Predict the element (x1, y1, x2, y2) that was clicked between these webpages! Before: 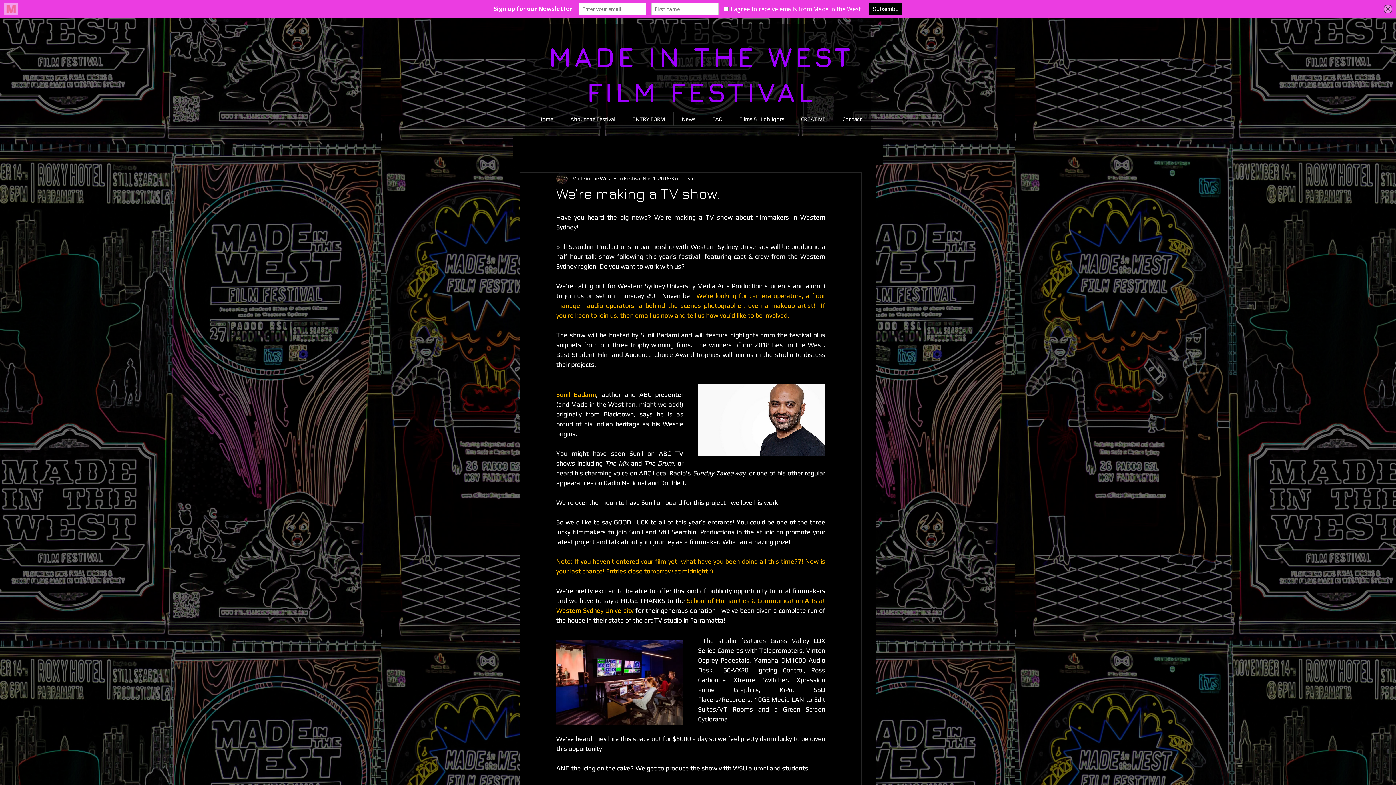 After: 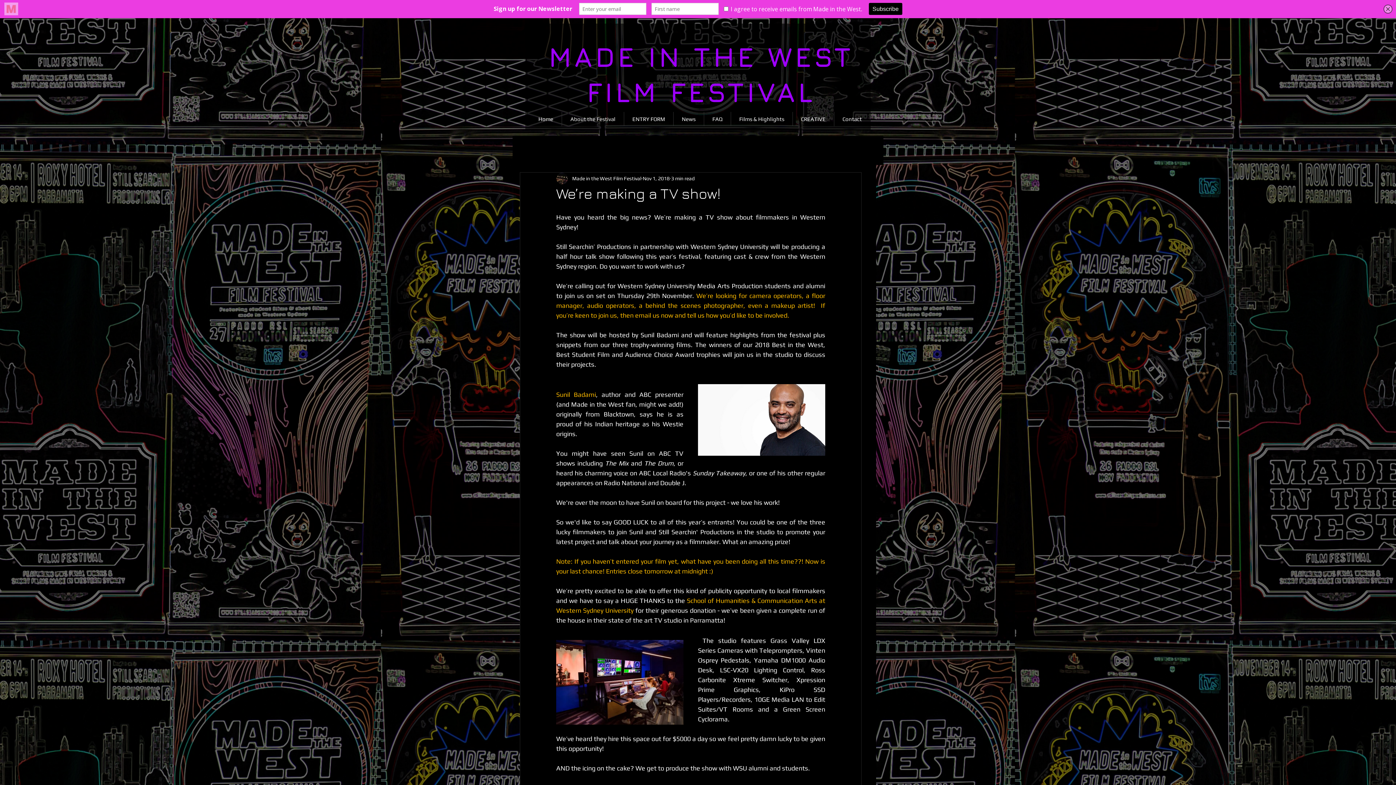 Action: bbox: (556, 292, 826, 319) label: We’re looking for camera operators, a floor manager, audio operators, a behind the scenes photographer, even a makeup artist!  If you’re keen to join us, then email us now and tell us how you’d like to be involved.